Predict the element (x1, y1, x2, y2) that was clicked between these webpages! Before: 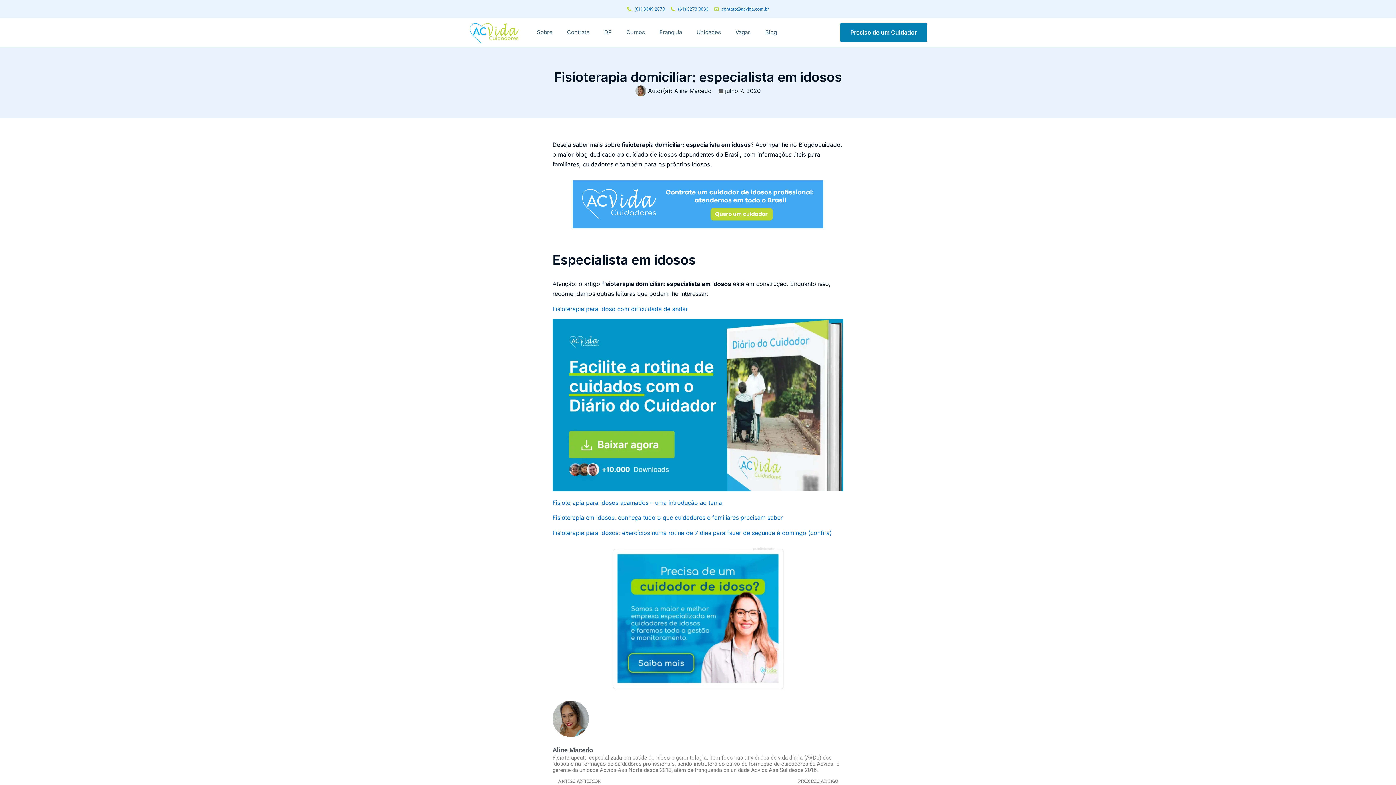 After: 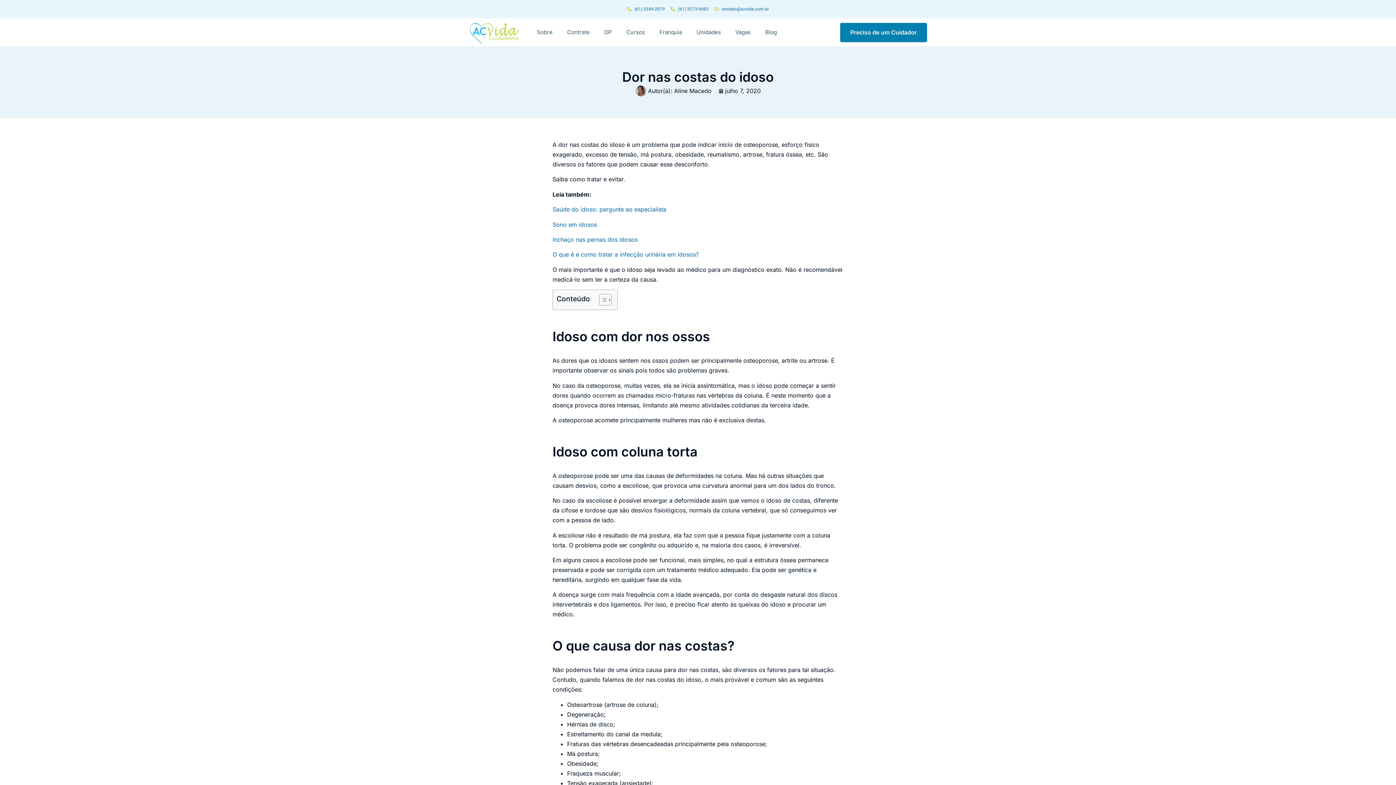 Action: label: Anterior
ARTIGO ANTERIOR
Dor nas costas do idoso bbox: (552, 778, 698, 790)